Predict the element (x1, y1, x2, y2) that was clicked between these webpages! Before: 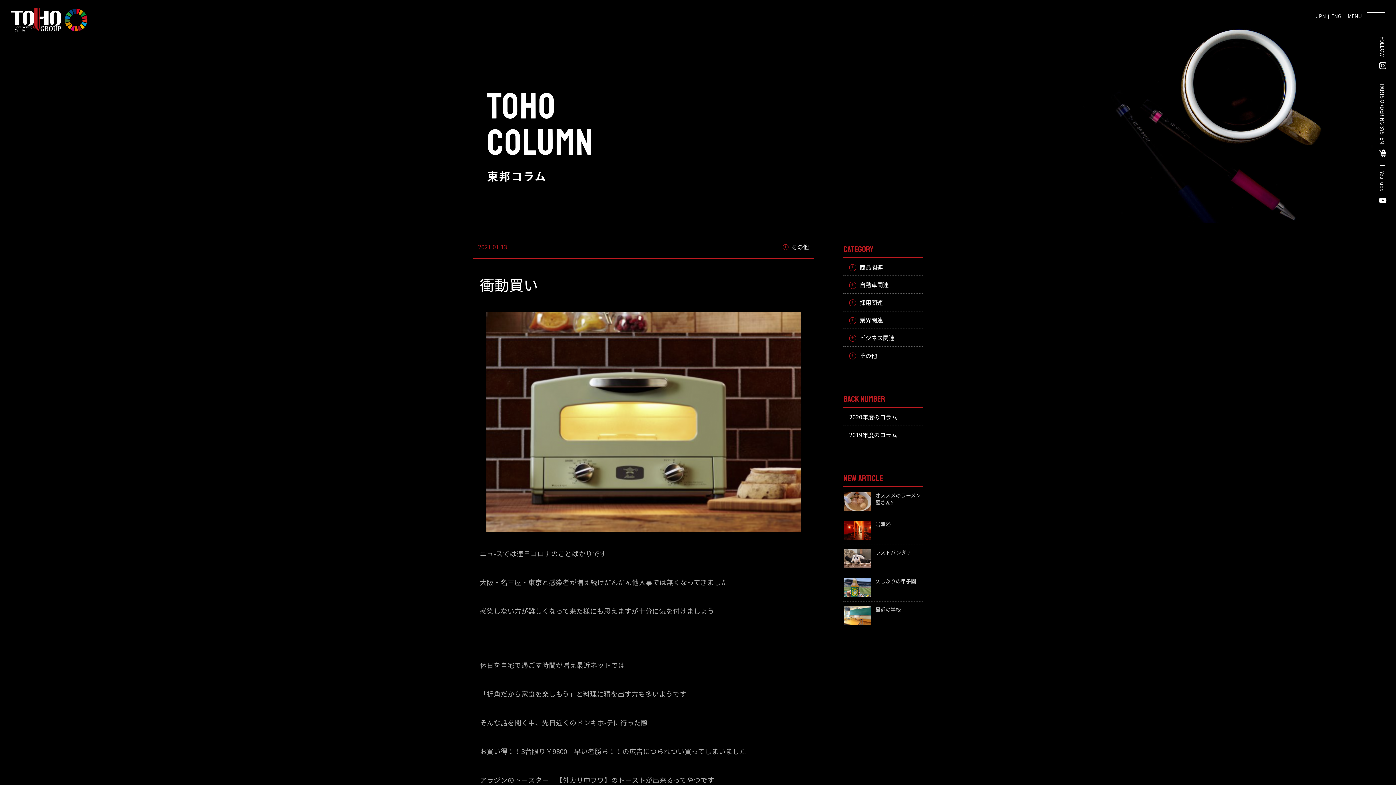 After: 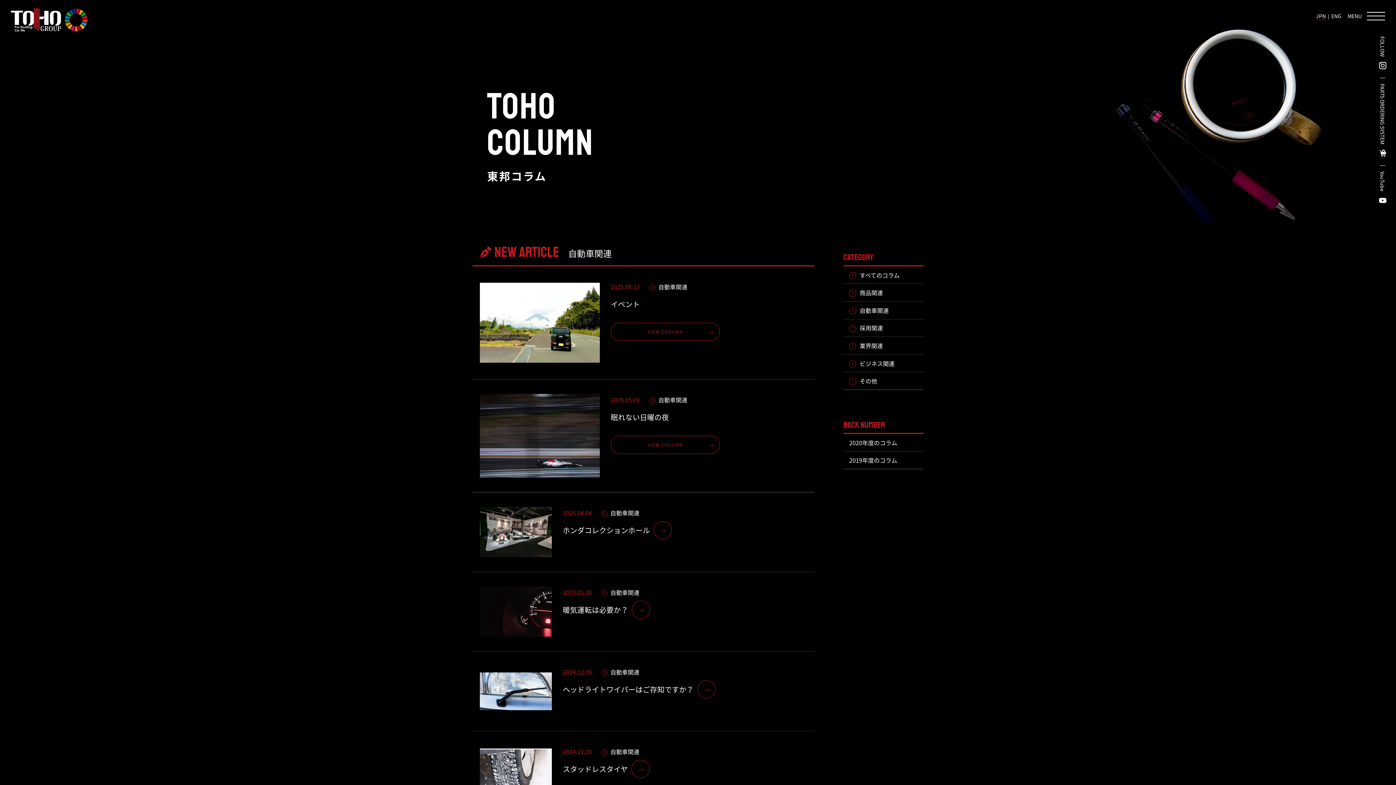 Action: bbox: (843, 276, 923, 293) label: 自動車関連